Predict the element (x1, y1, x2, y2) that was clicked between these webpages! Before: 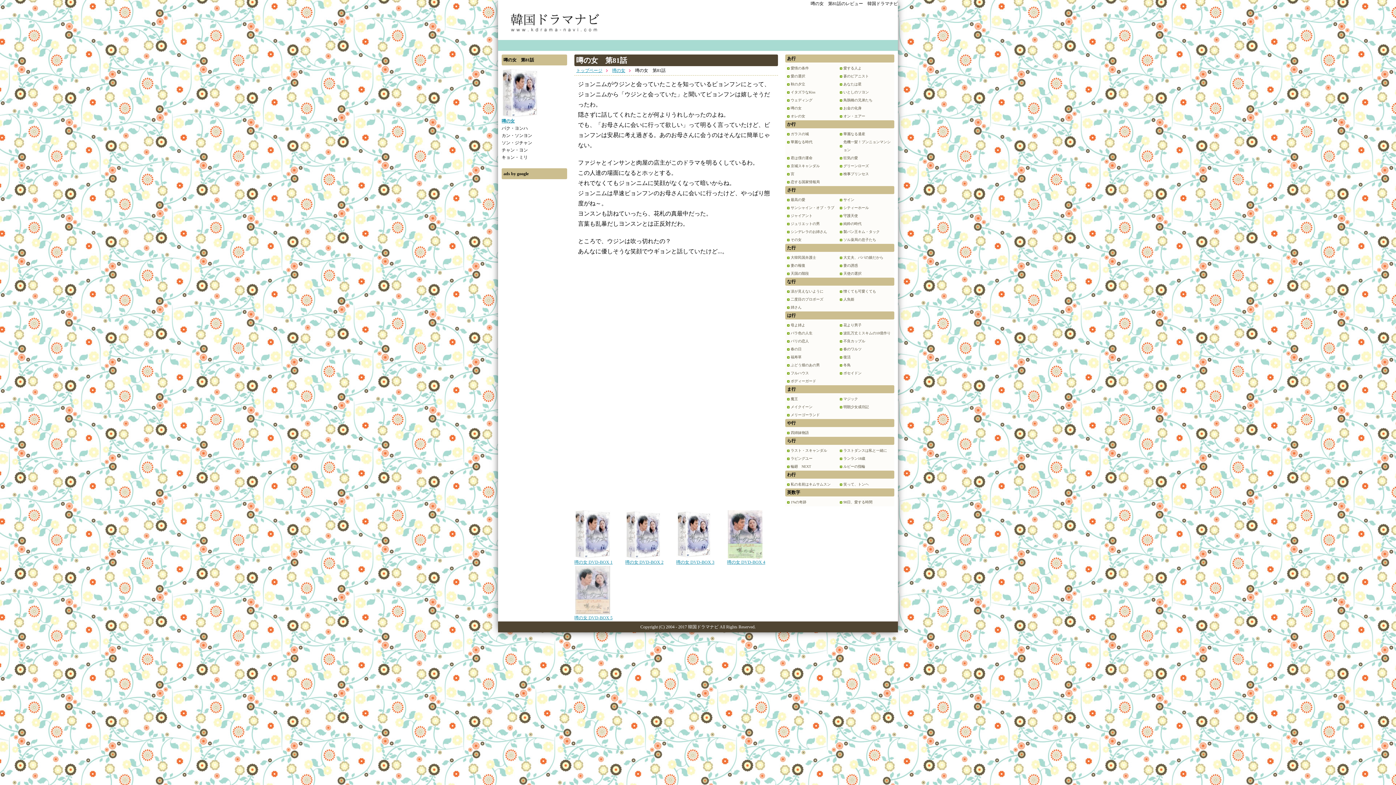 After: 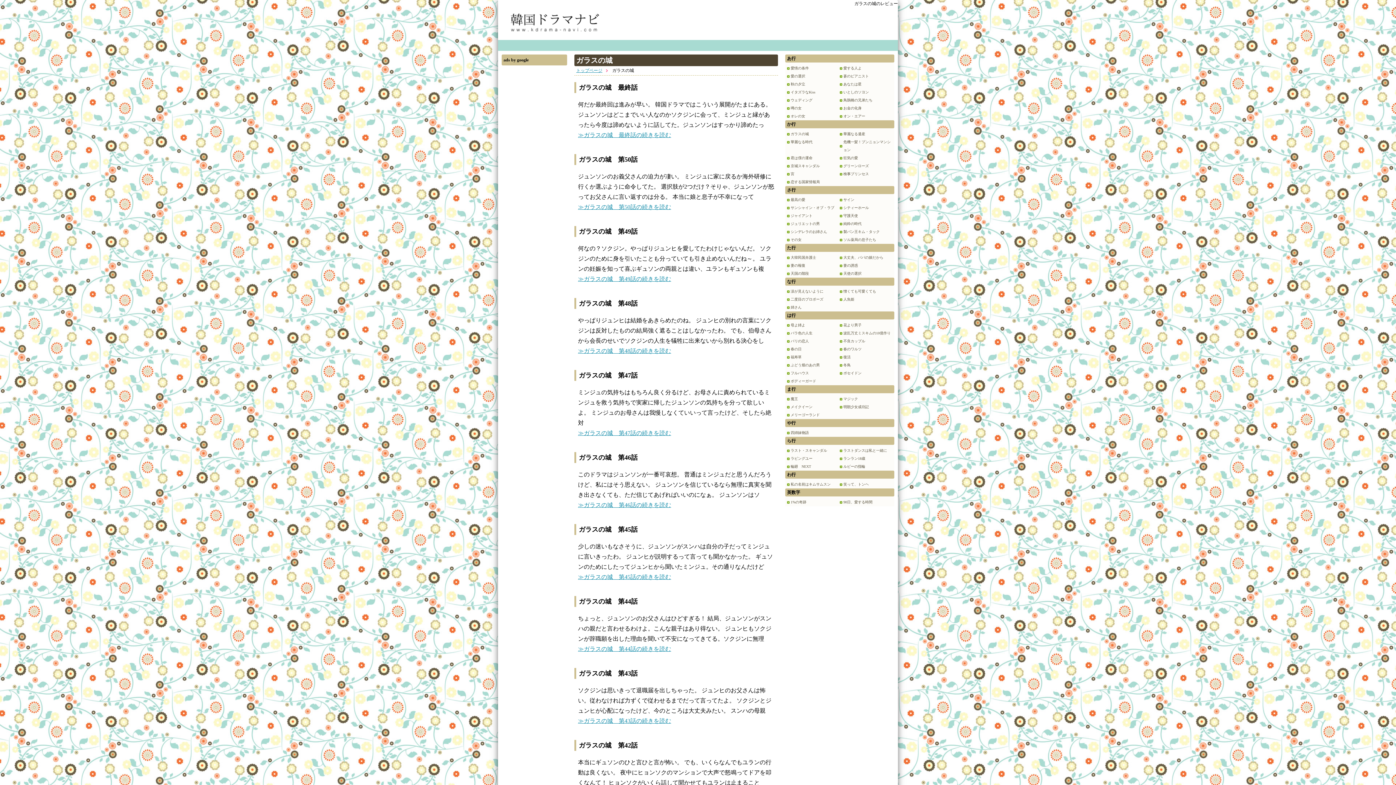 Action: bbox: (790, 132, 809, 136) label: ガラスの城